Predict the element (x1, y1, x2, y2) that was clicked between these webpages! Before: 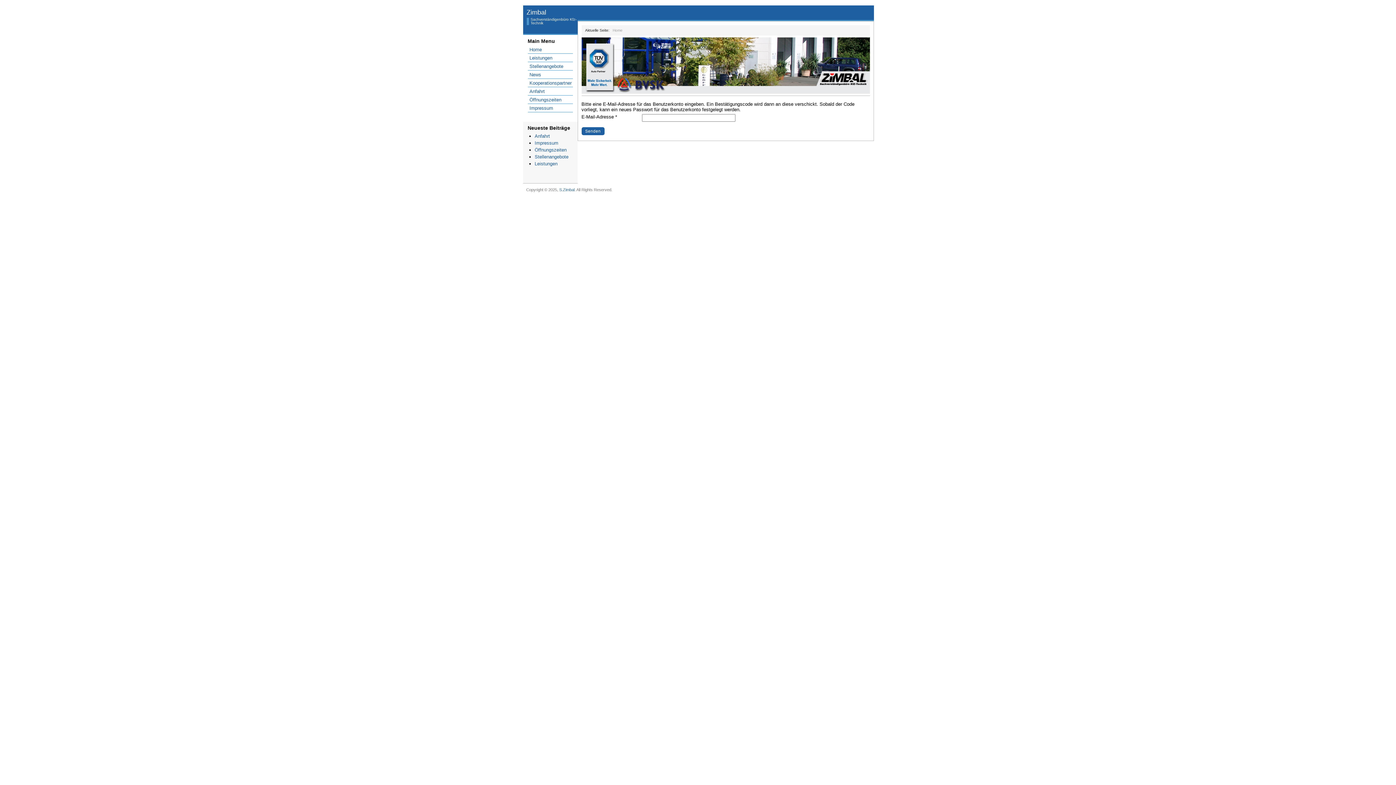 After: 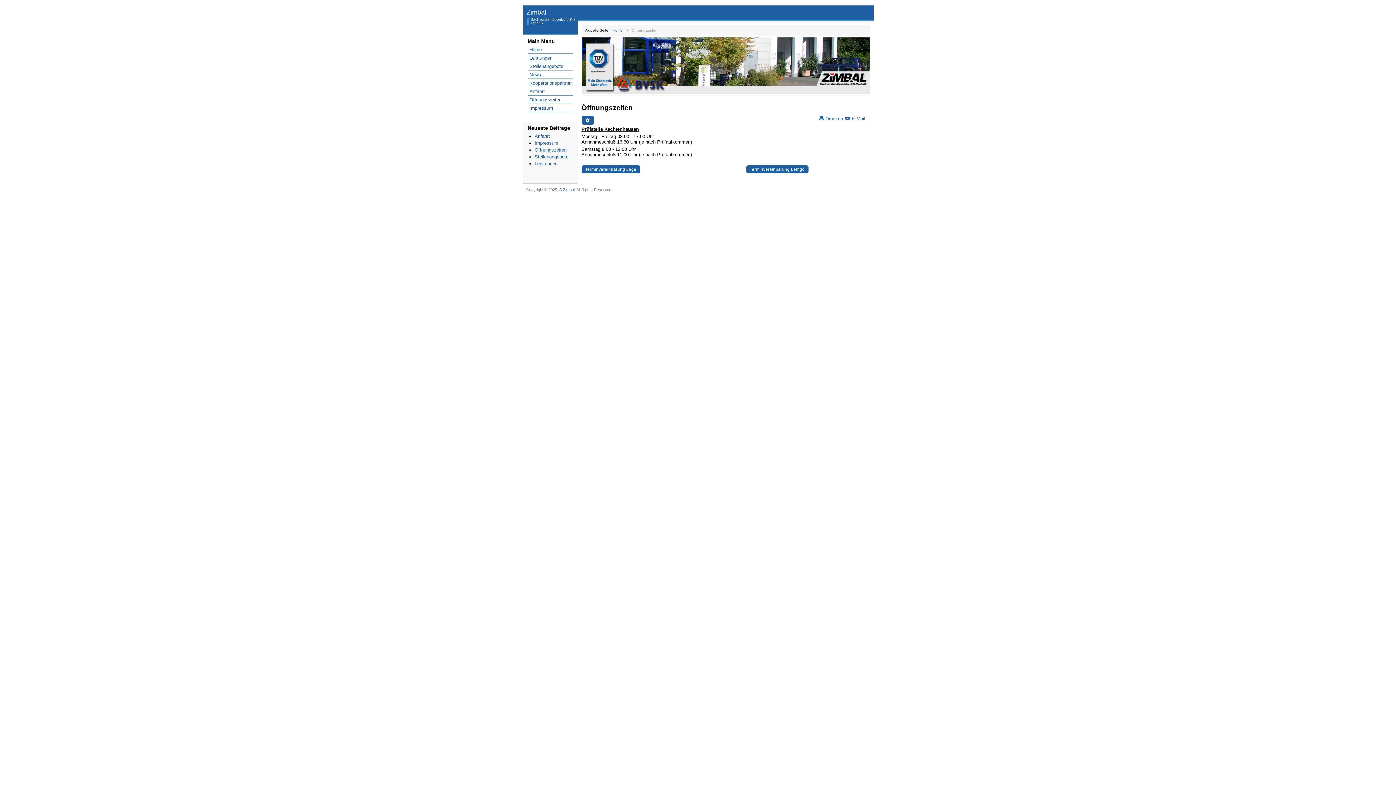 Action: bbox: (534, 147, 566, 152) label: Öffnungszeiten